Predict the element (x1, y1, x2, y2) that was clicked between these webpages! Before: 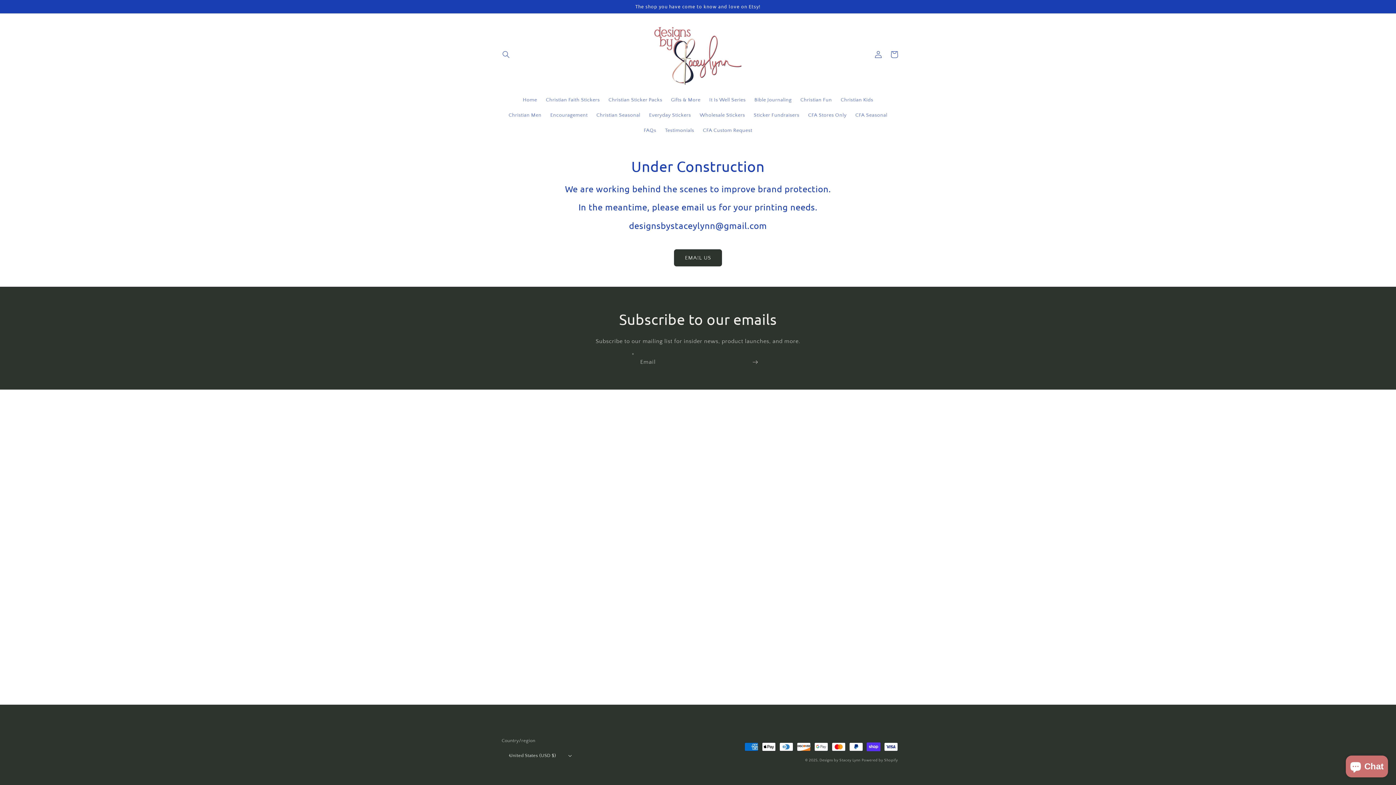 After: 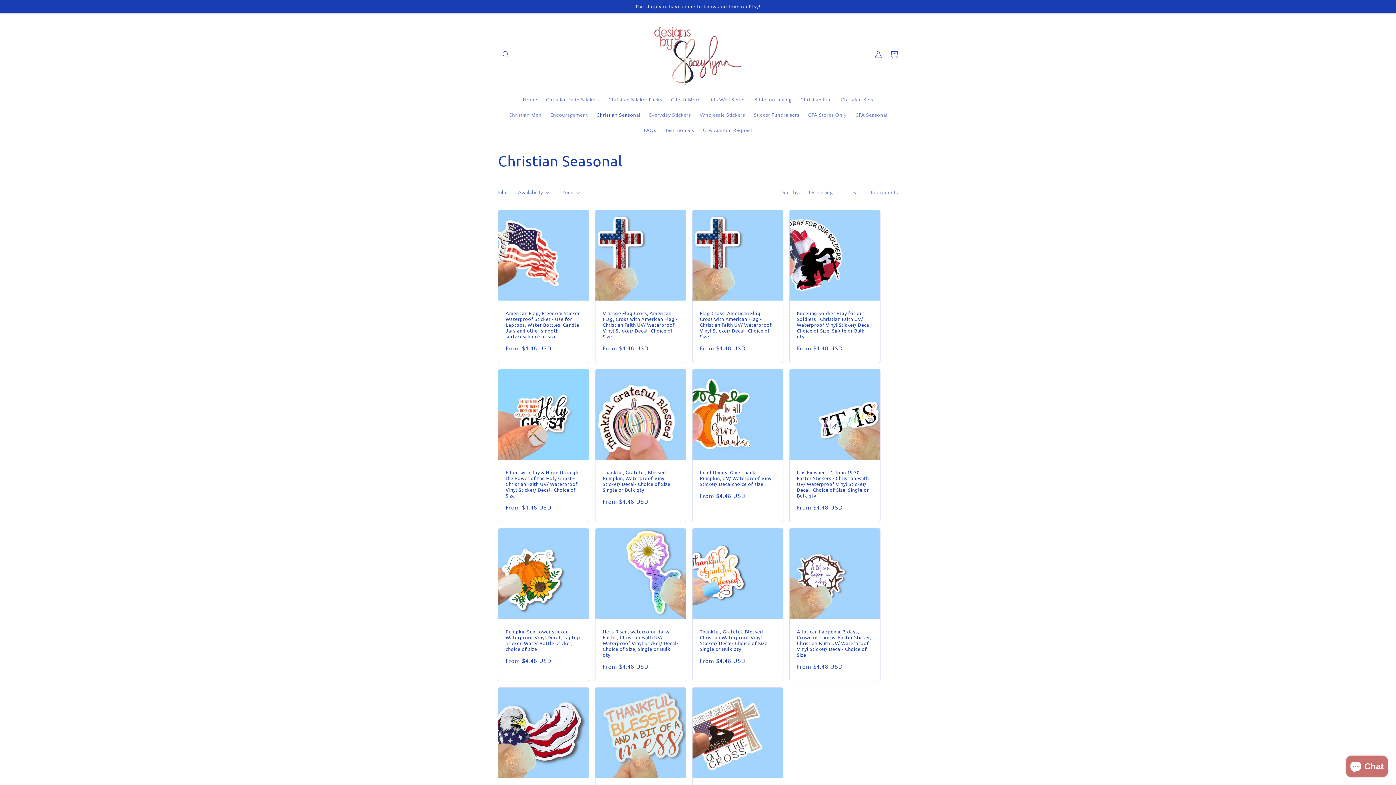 Action: label: Christian Seasonal bbox: (592, 107, 644, 122)